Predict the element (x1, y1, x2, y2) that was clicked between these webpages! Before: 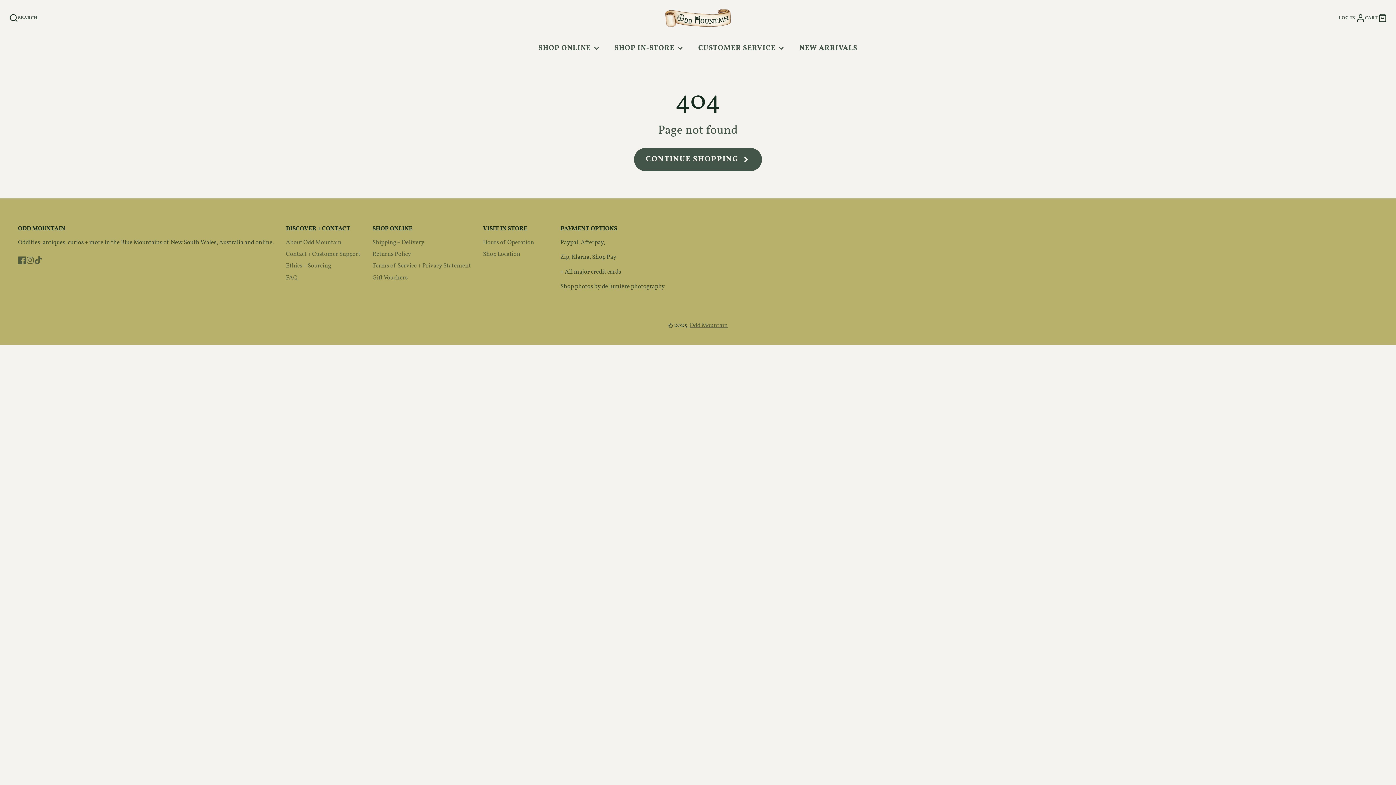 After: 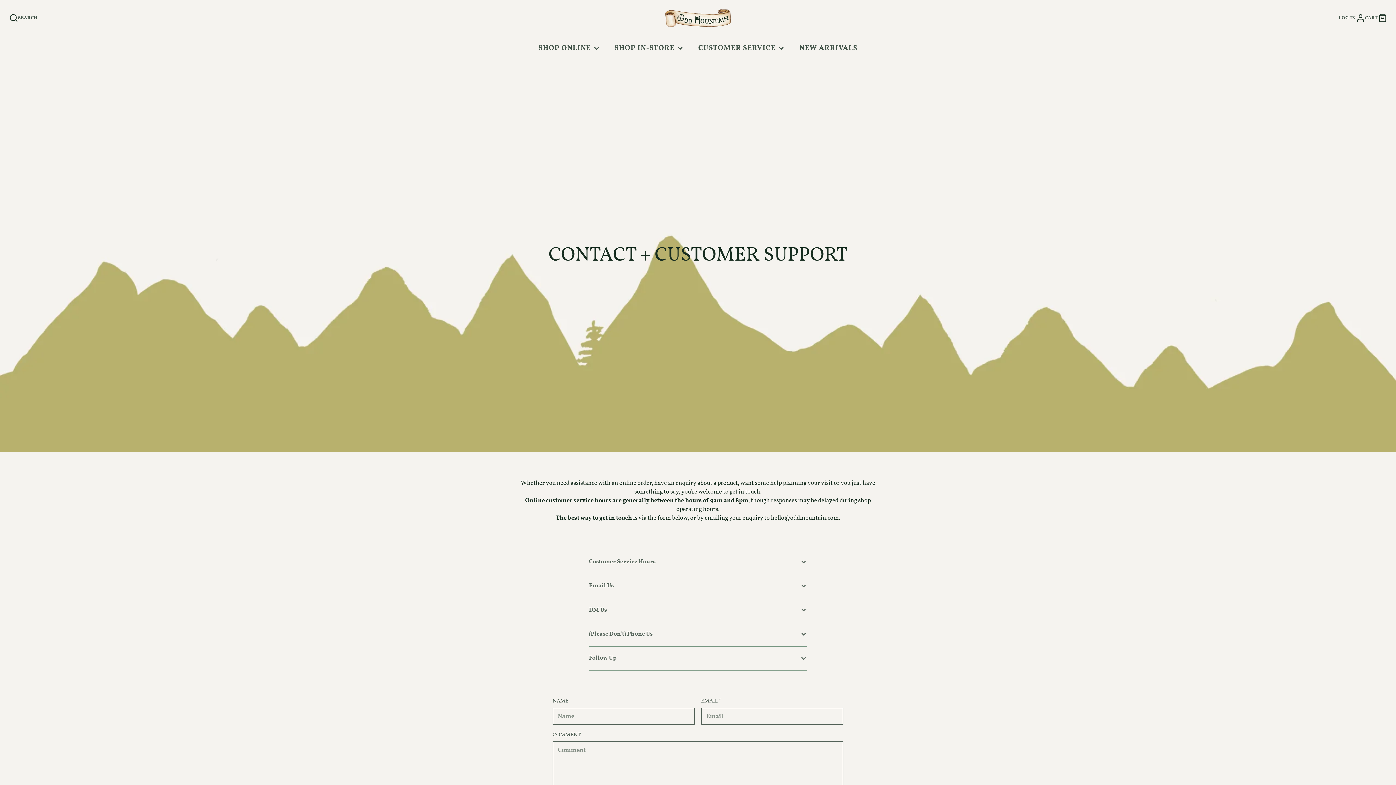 Action: label: Contact + Customer Support bbox: (286, 250, 360, 258)